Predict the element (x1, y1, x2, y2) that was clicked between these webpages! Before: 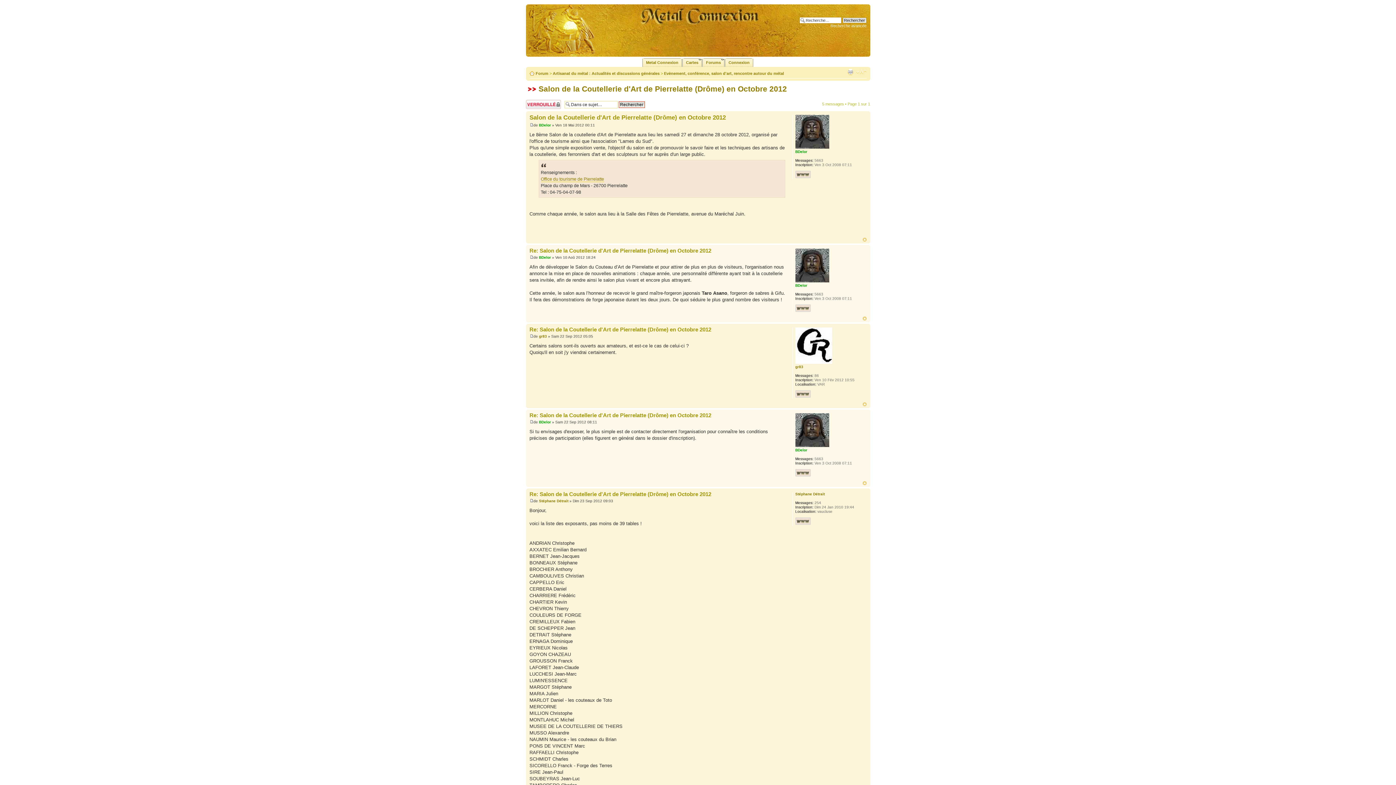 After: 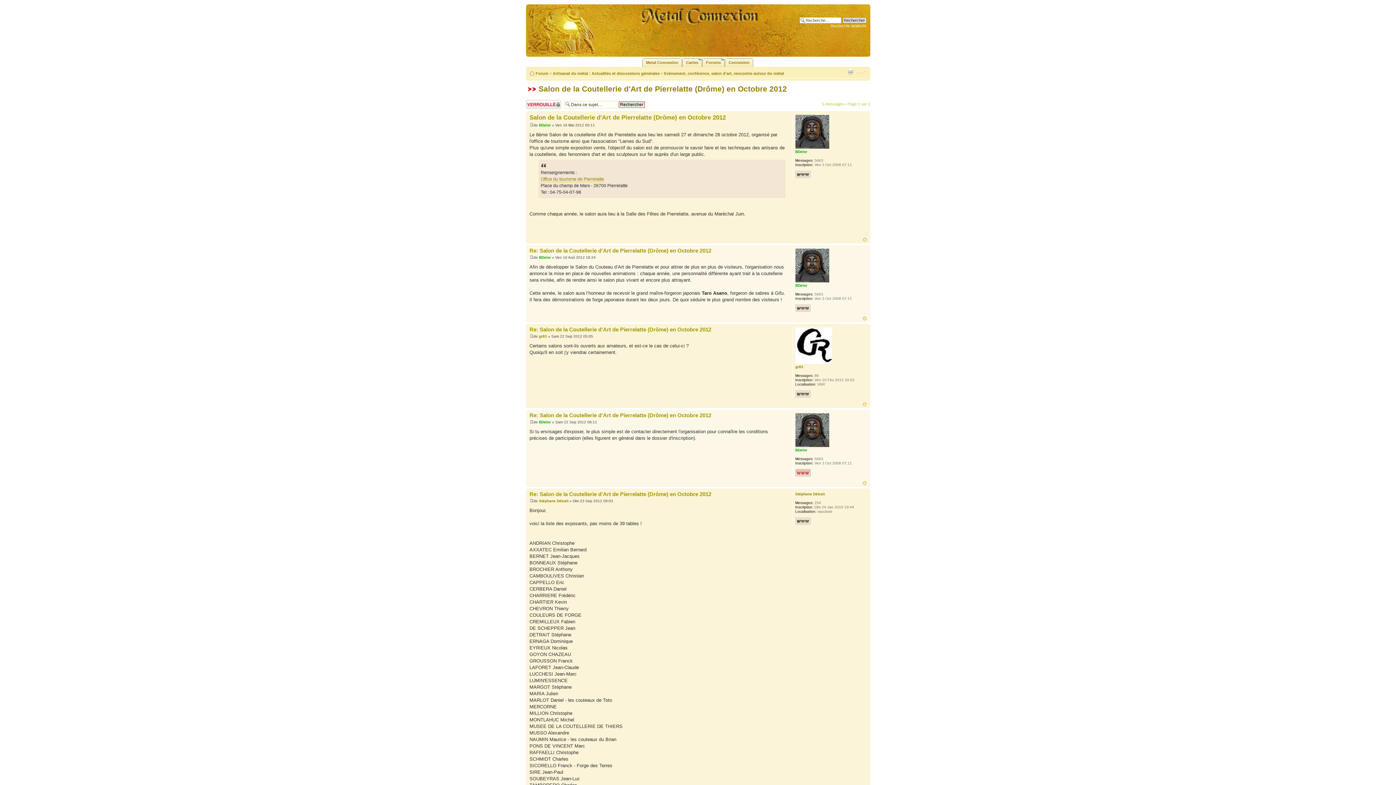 Action: bbox: (795, 469, 810, 476)